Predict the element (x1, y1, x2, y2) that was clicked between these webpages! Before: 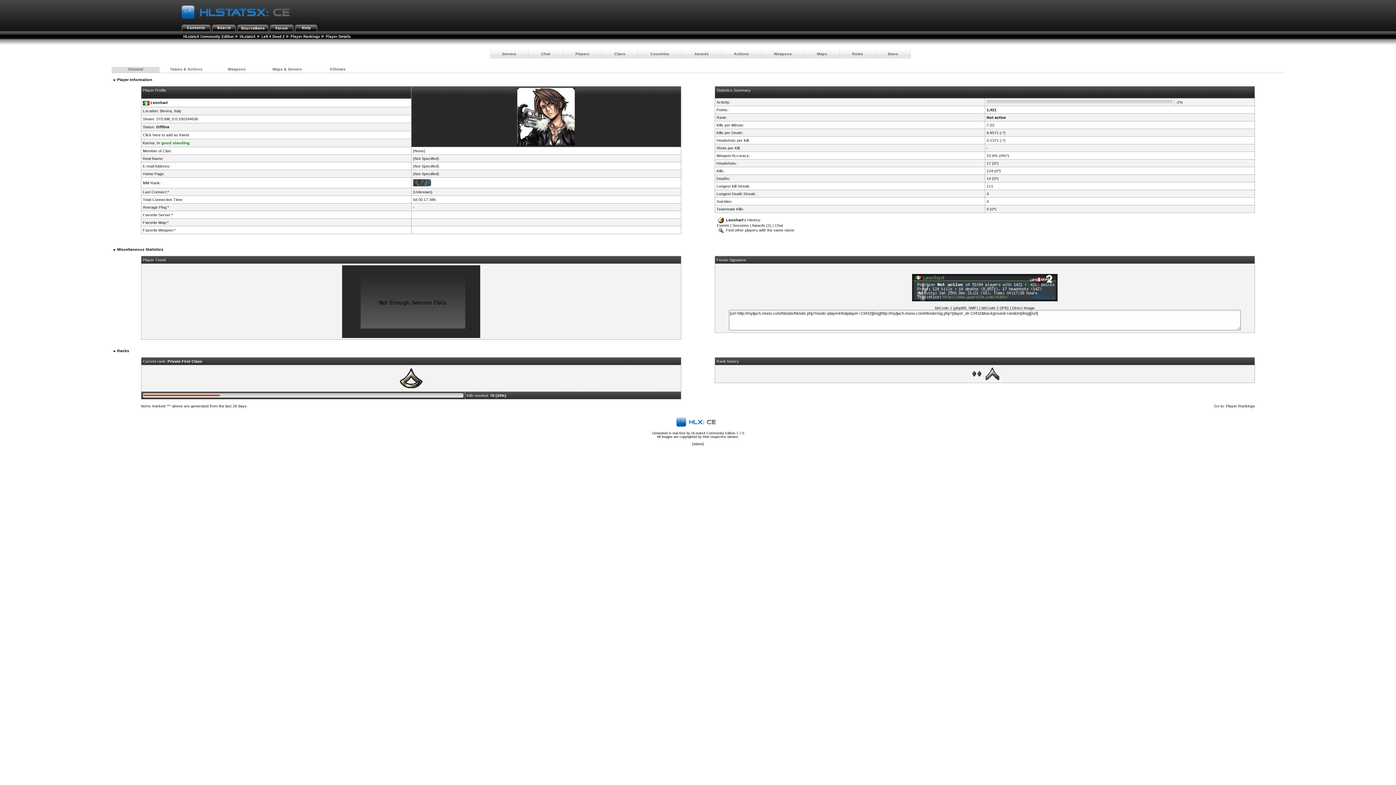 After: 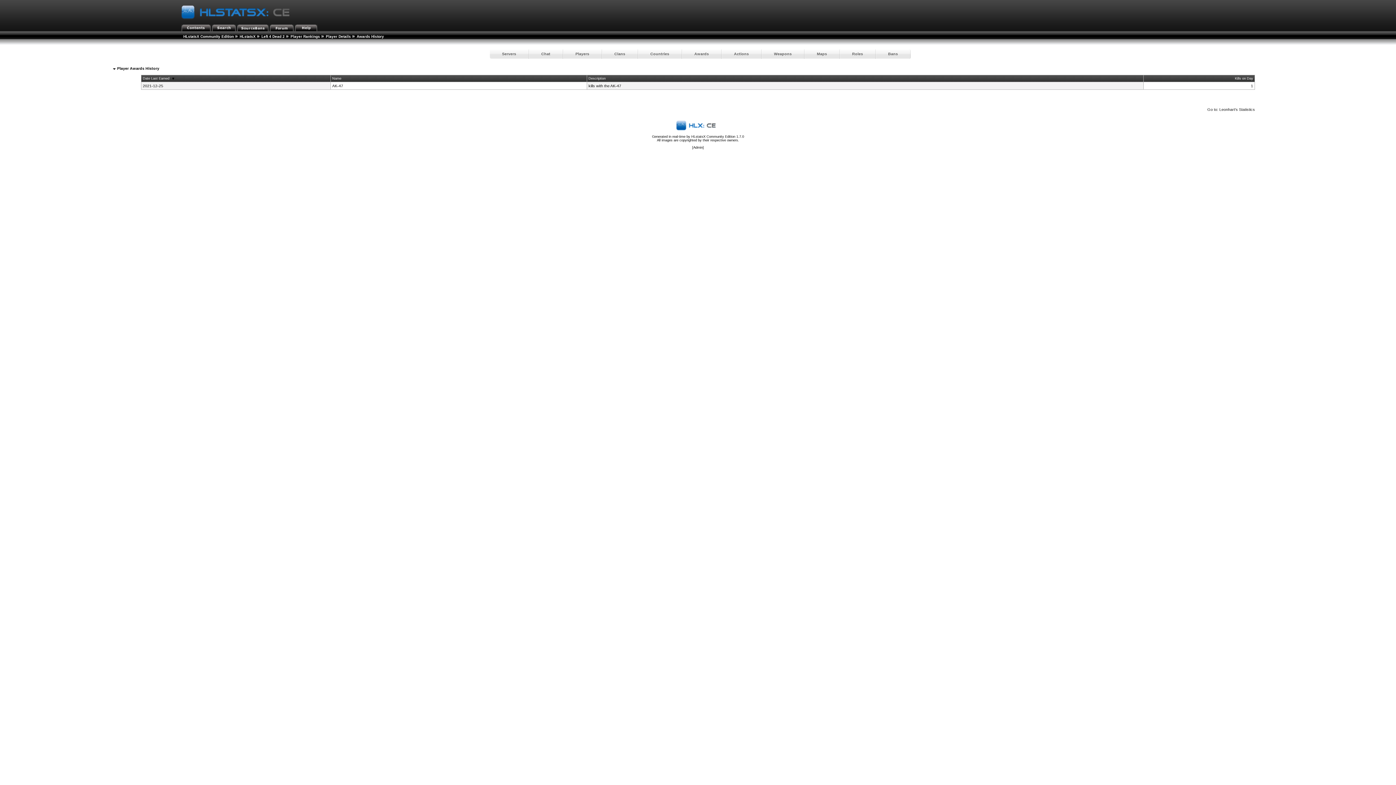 Action: label: Awards (1) bbox: (751, 223, 771, 227)